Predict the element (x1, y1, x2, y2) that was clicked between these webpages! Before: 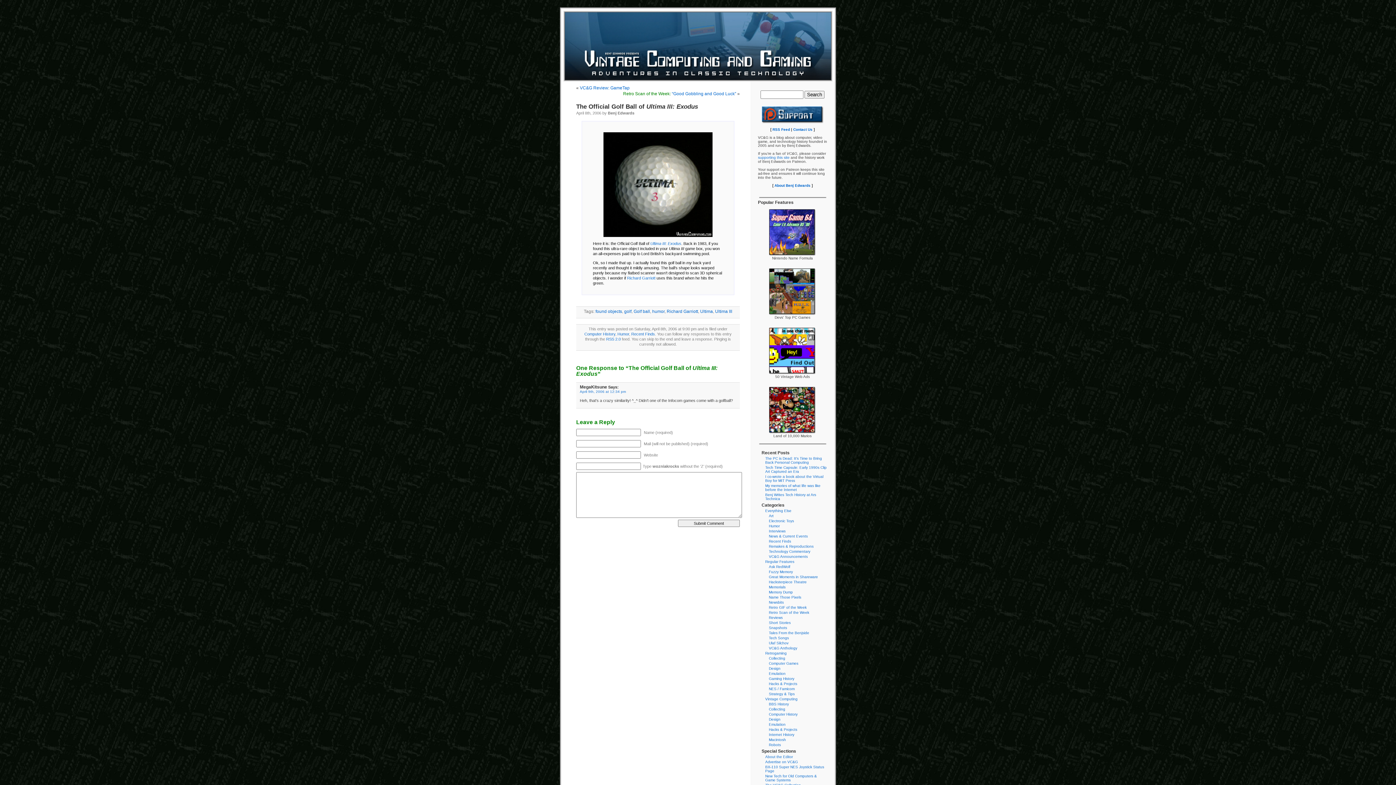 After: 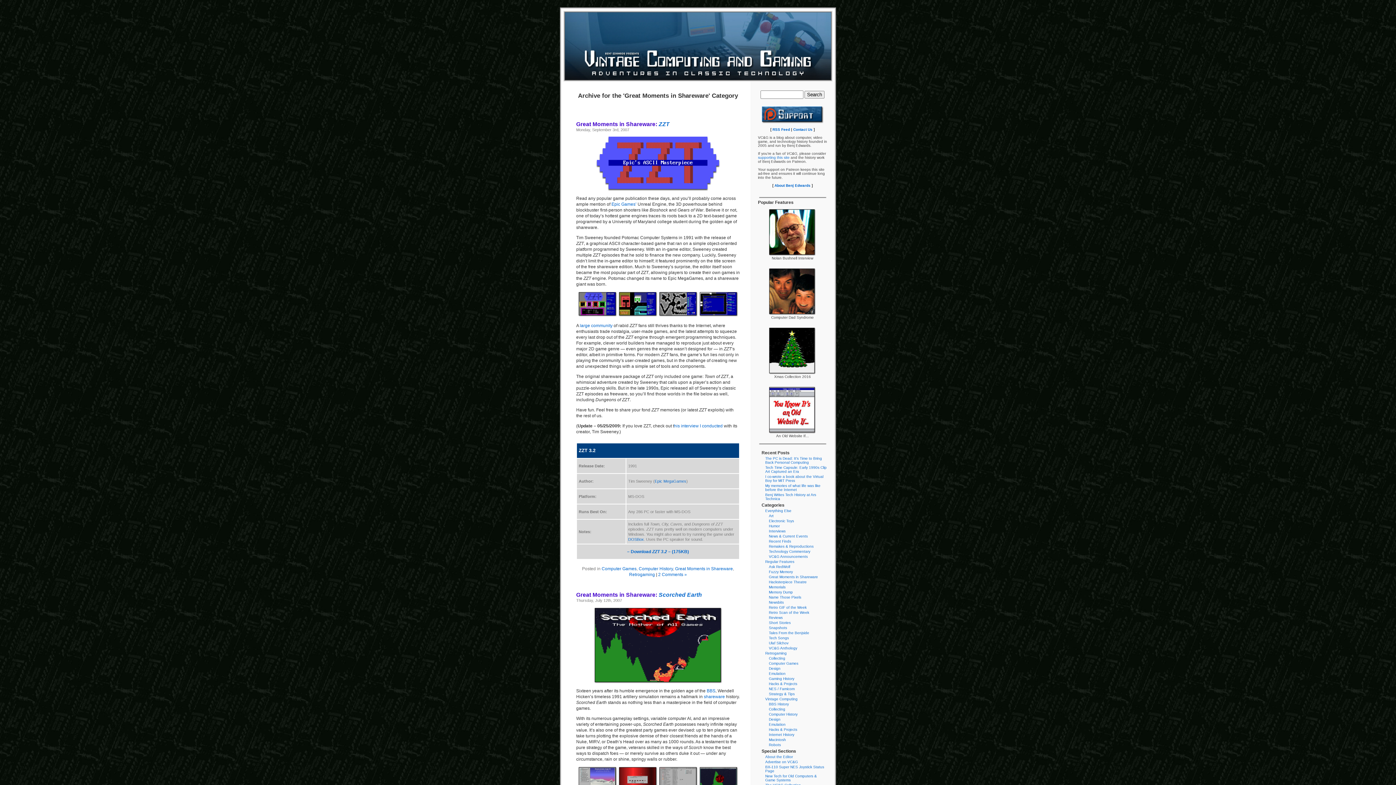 Action: bbox: (769, 575, 818, 579) label: Great Moments in Shareware